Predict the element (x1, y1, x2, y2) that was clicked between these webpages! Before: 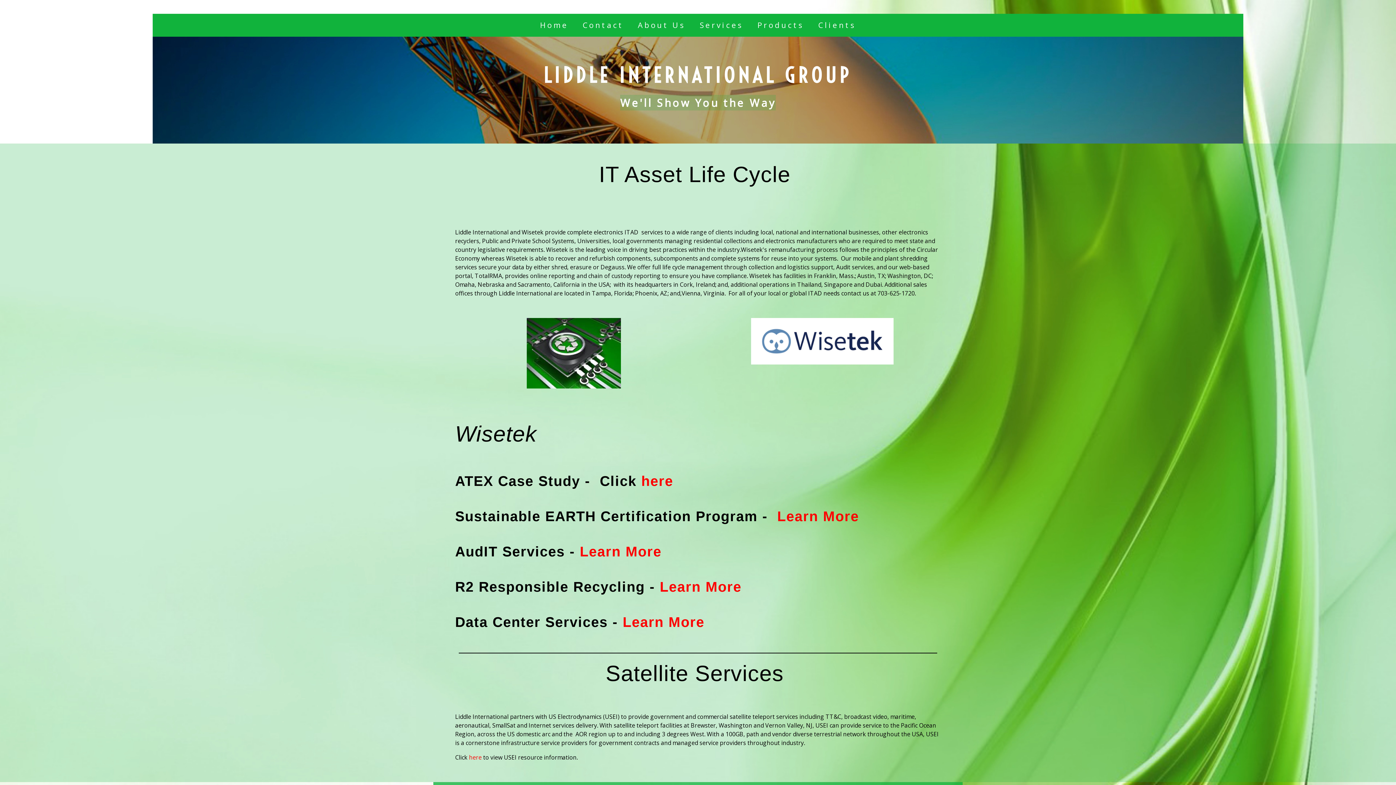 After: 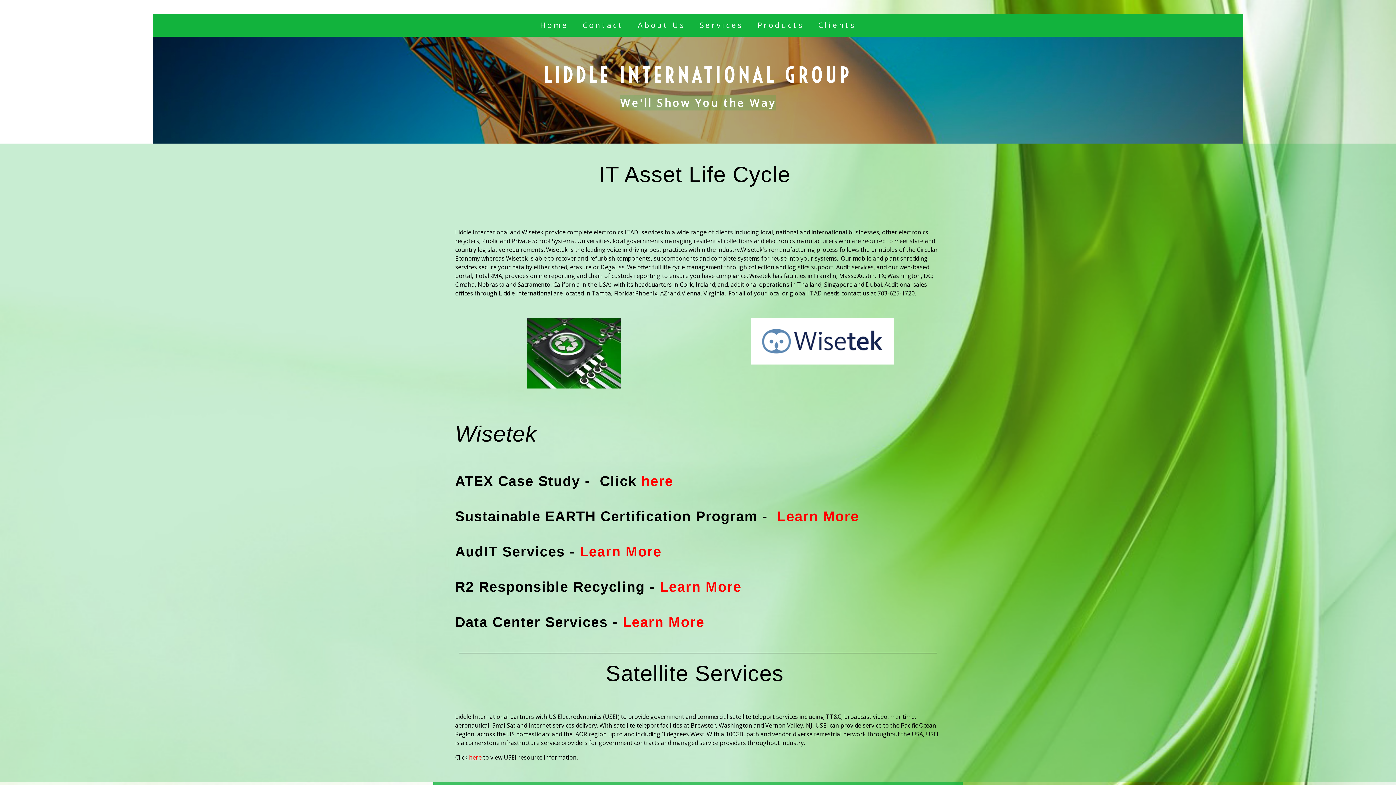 Action: label: here  bbox: (469, 753, 483, 761)